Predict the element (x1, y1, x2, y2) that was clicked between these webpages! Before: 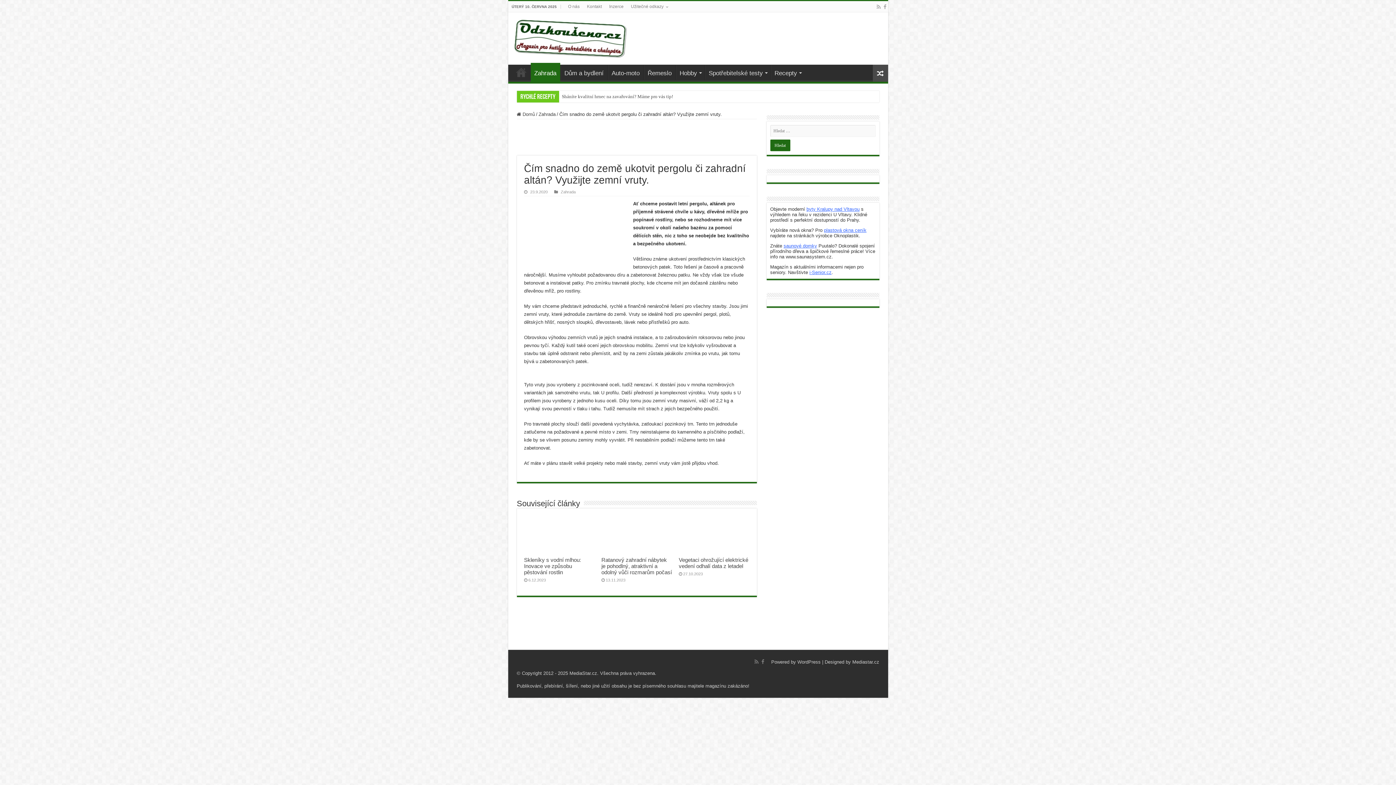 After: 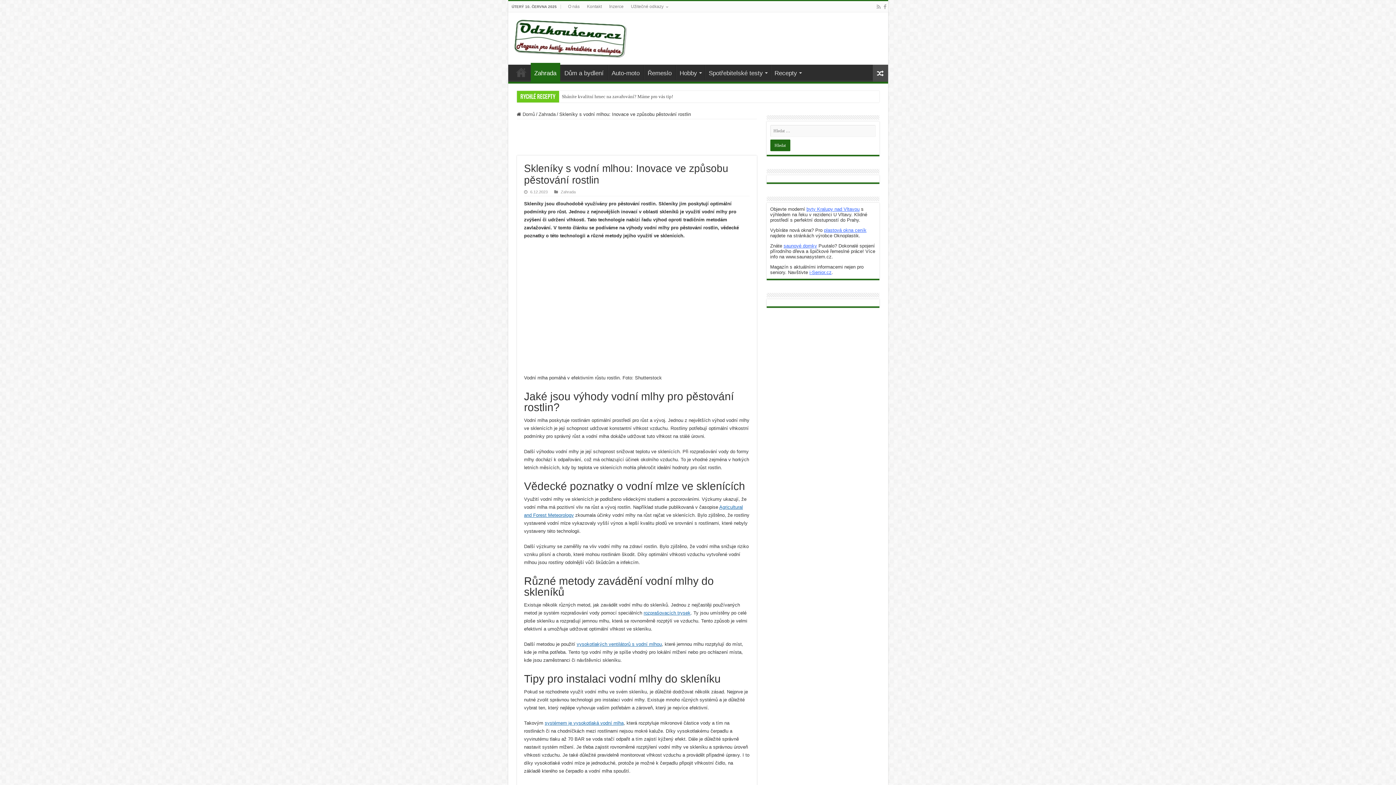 Action: bbox: (524, 557, 581, 575) label: Skleníky s vodní mlhou: Inovace ve způsobu pěstování rostlin